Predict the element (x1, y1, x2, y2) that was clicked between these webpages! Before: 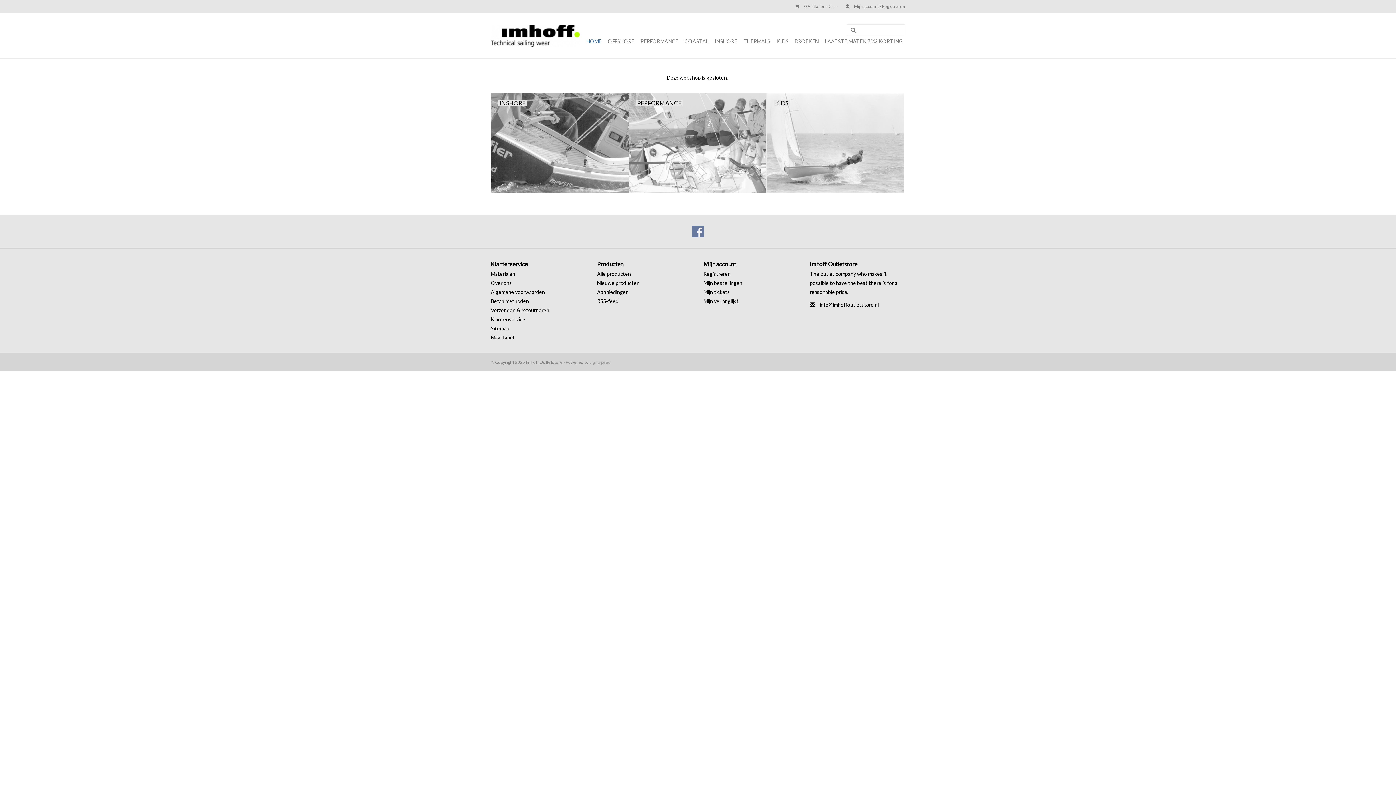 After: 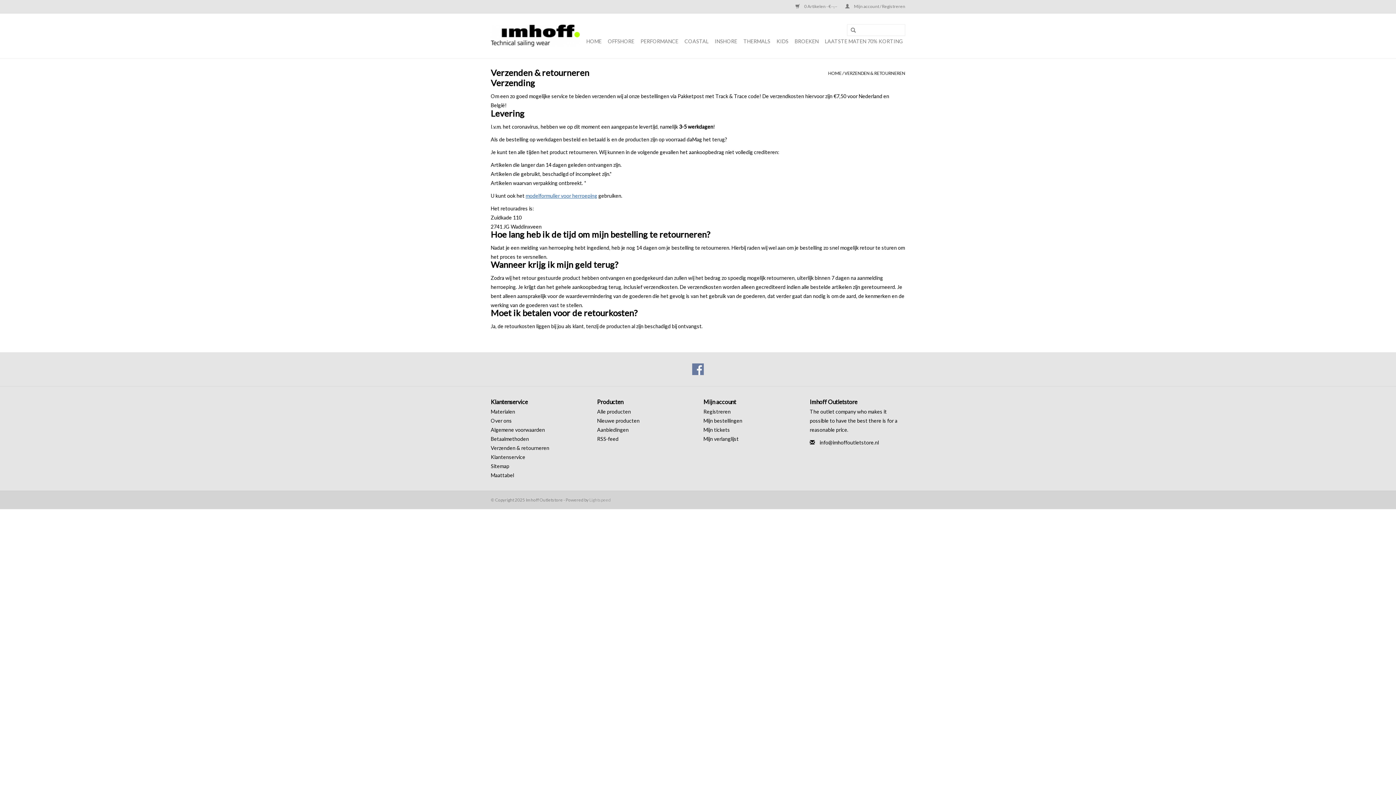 Action: bbox: (490, 307, 549, 313) label: Verzenden & retourneren